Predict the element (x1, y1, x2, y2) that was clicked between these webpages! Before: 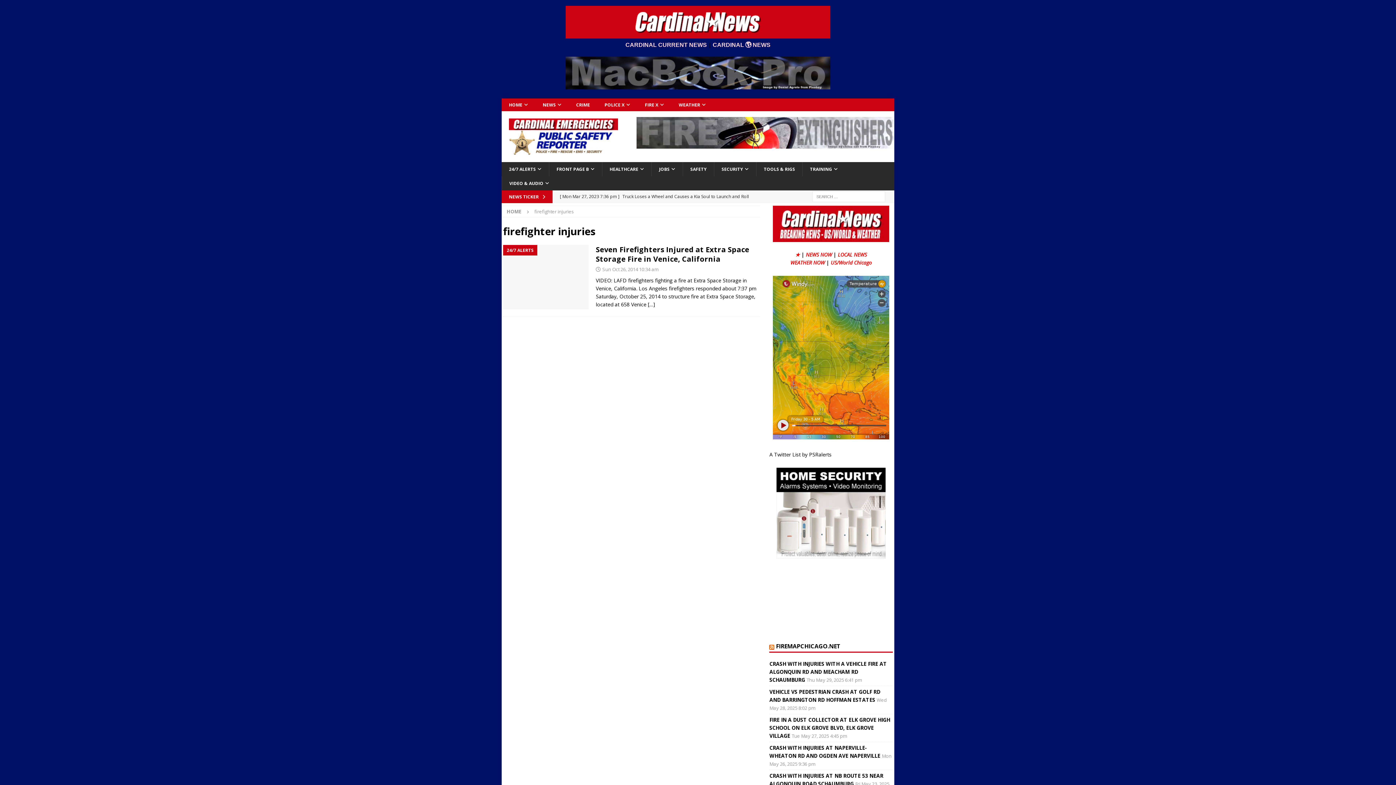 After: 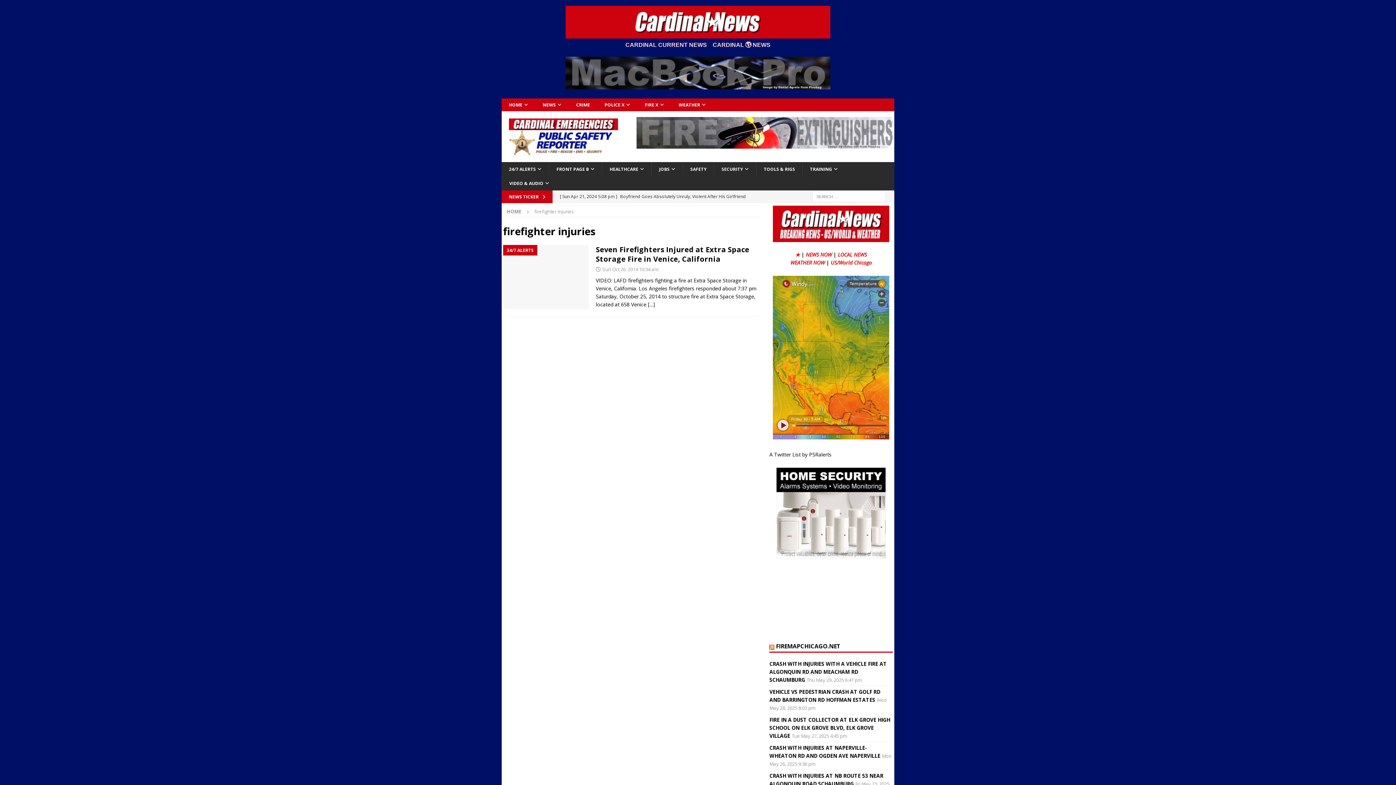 Action: bbox: (790, 259, 826, 266) label: WEATHER NOW 